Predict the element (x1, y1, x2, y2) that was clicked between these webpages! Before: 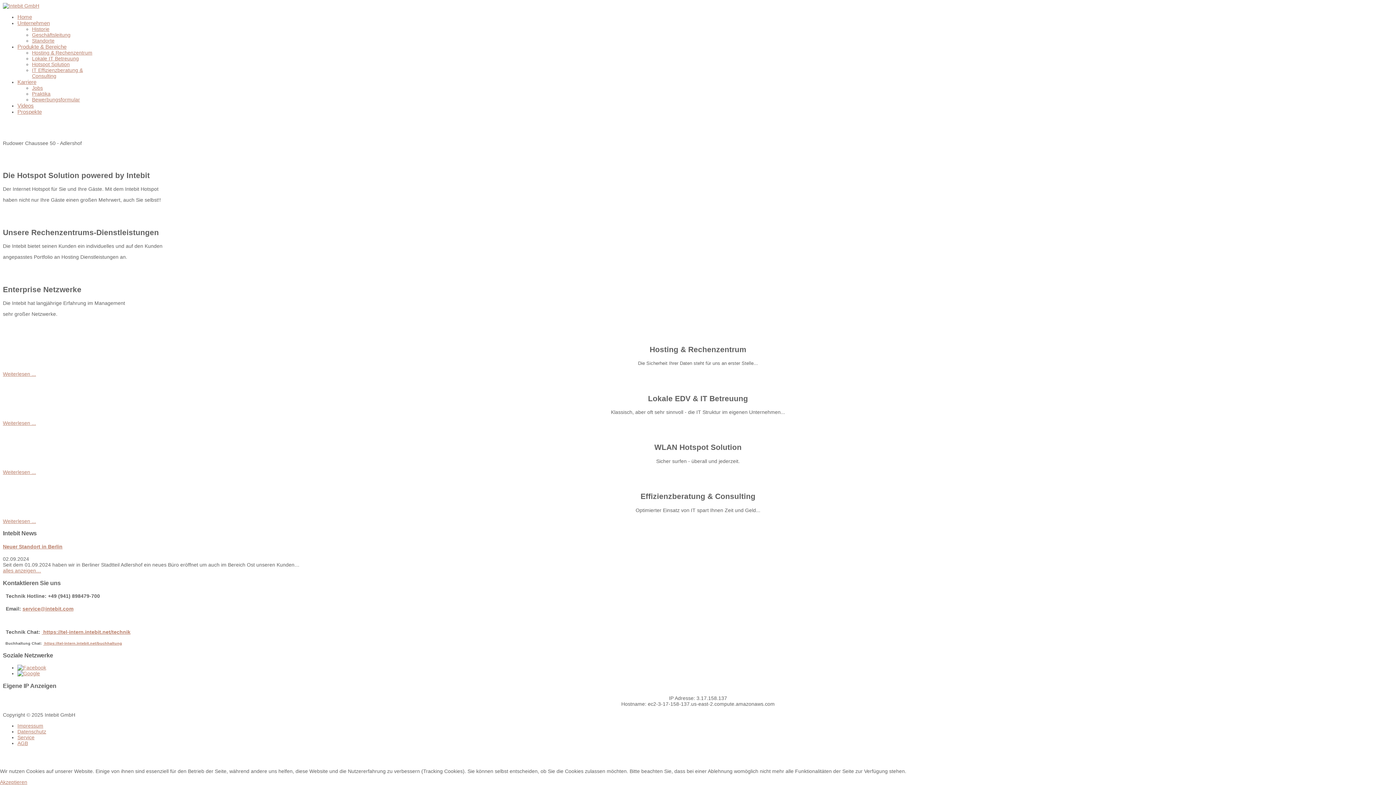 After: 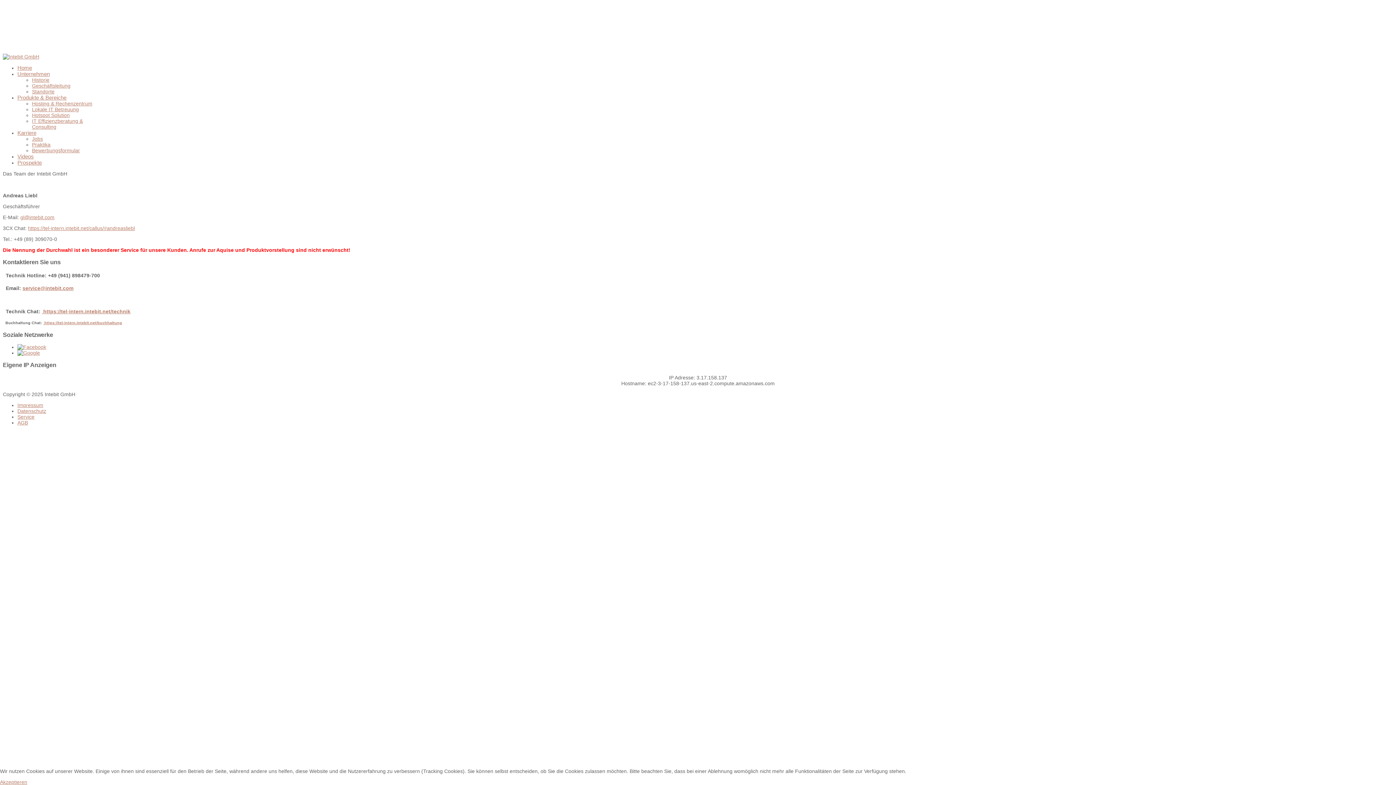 Action: bbox: (32, 32, 70, 37) label: Geschäftsleitung